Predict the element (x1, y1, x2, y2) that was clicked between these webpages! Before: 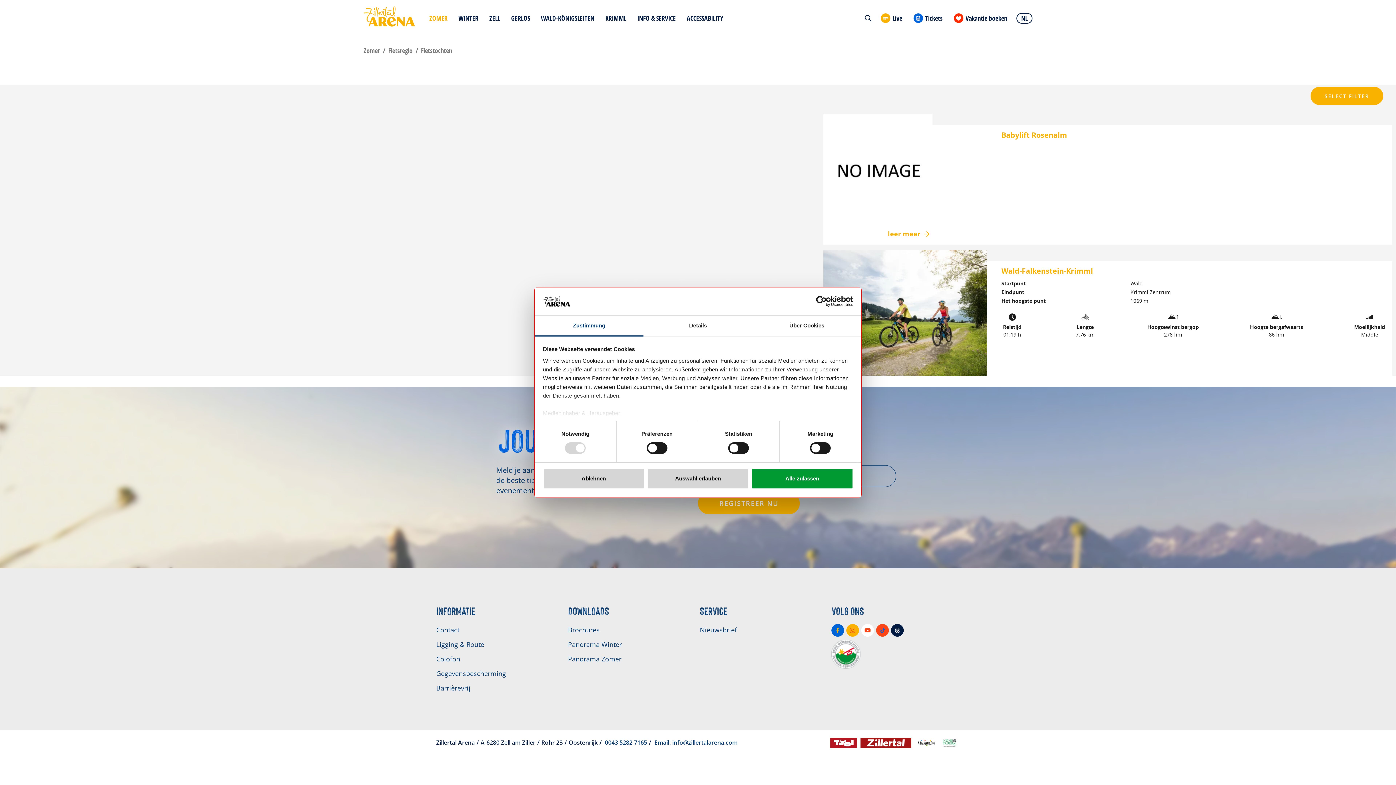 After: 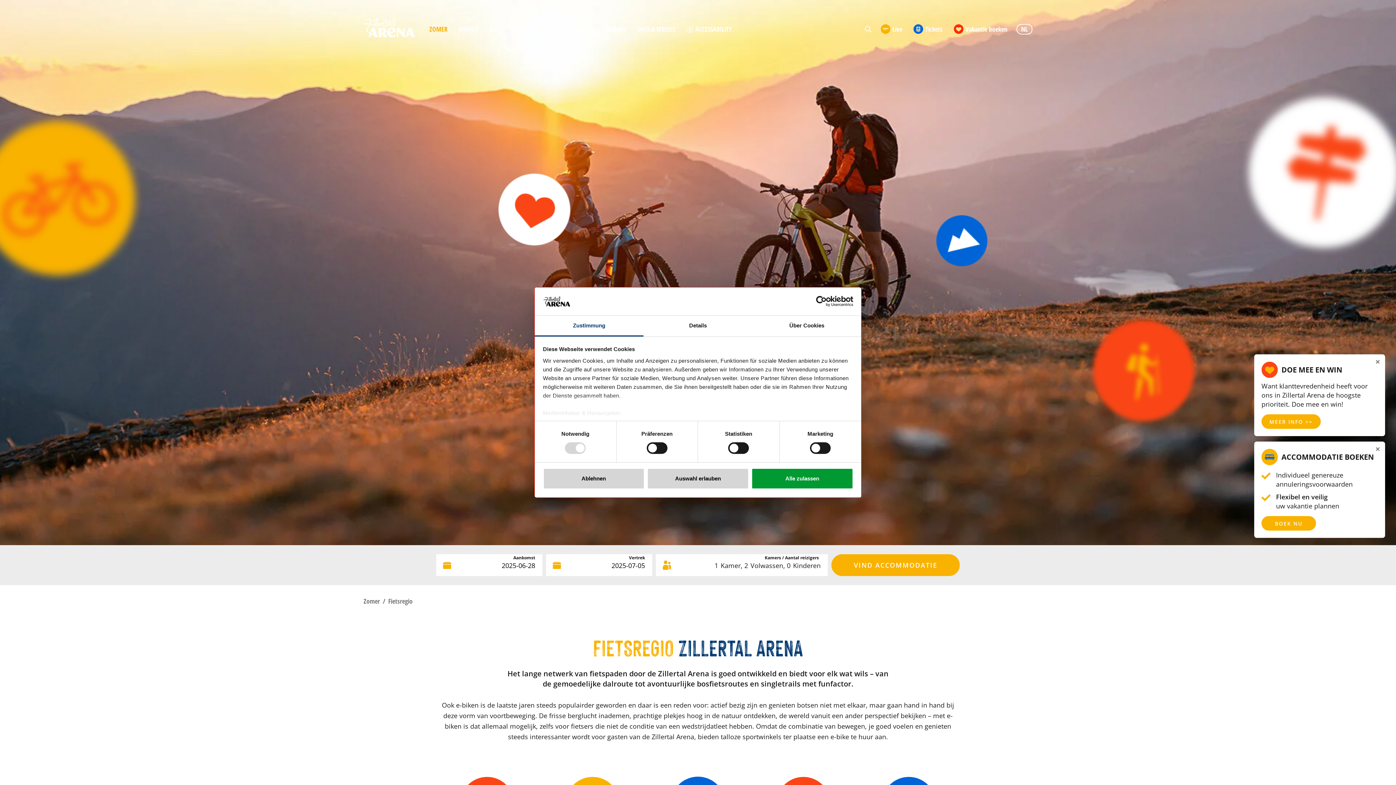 Action: bbox: (388, 46, 412, 54) label: Fietsregio